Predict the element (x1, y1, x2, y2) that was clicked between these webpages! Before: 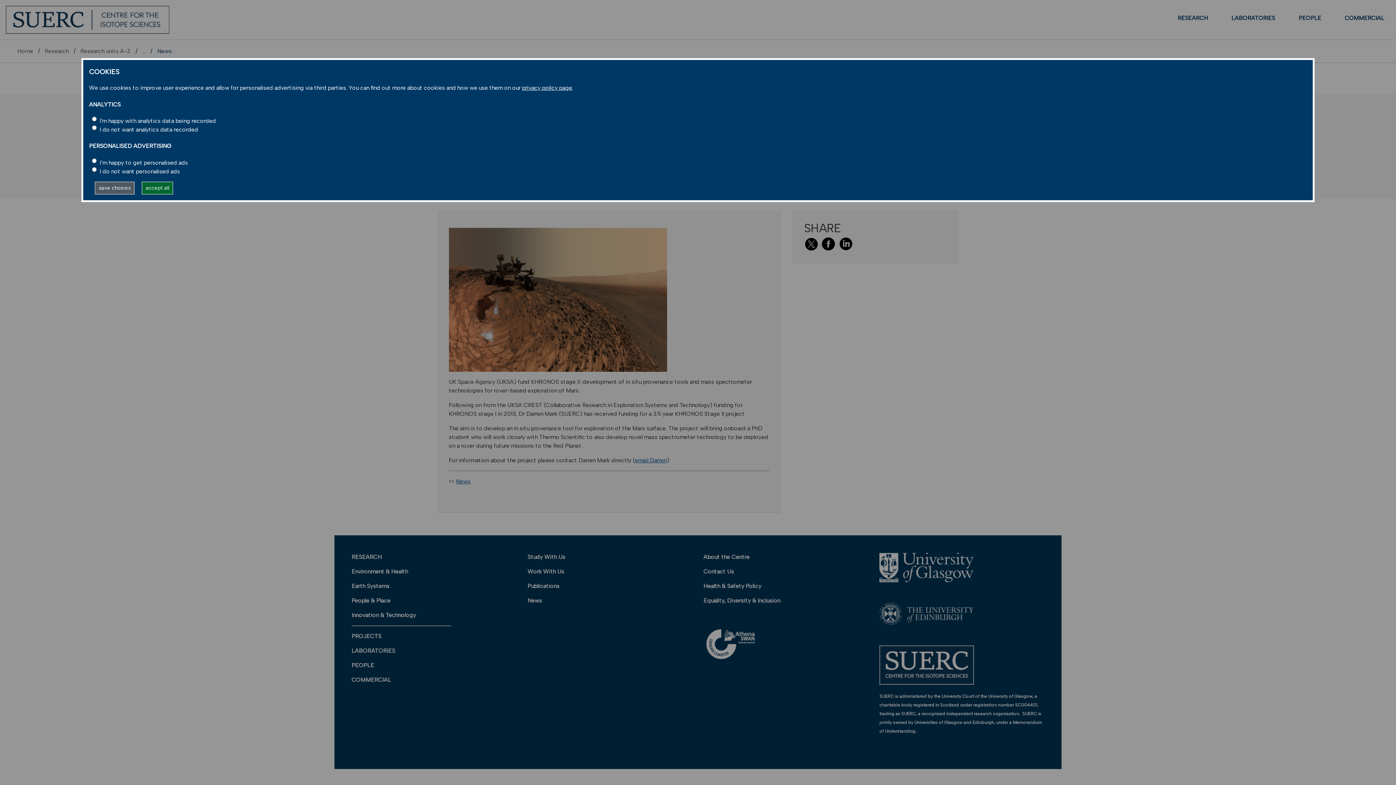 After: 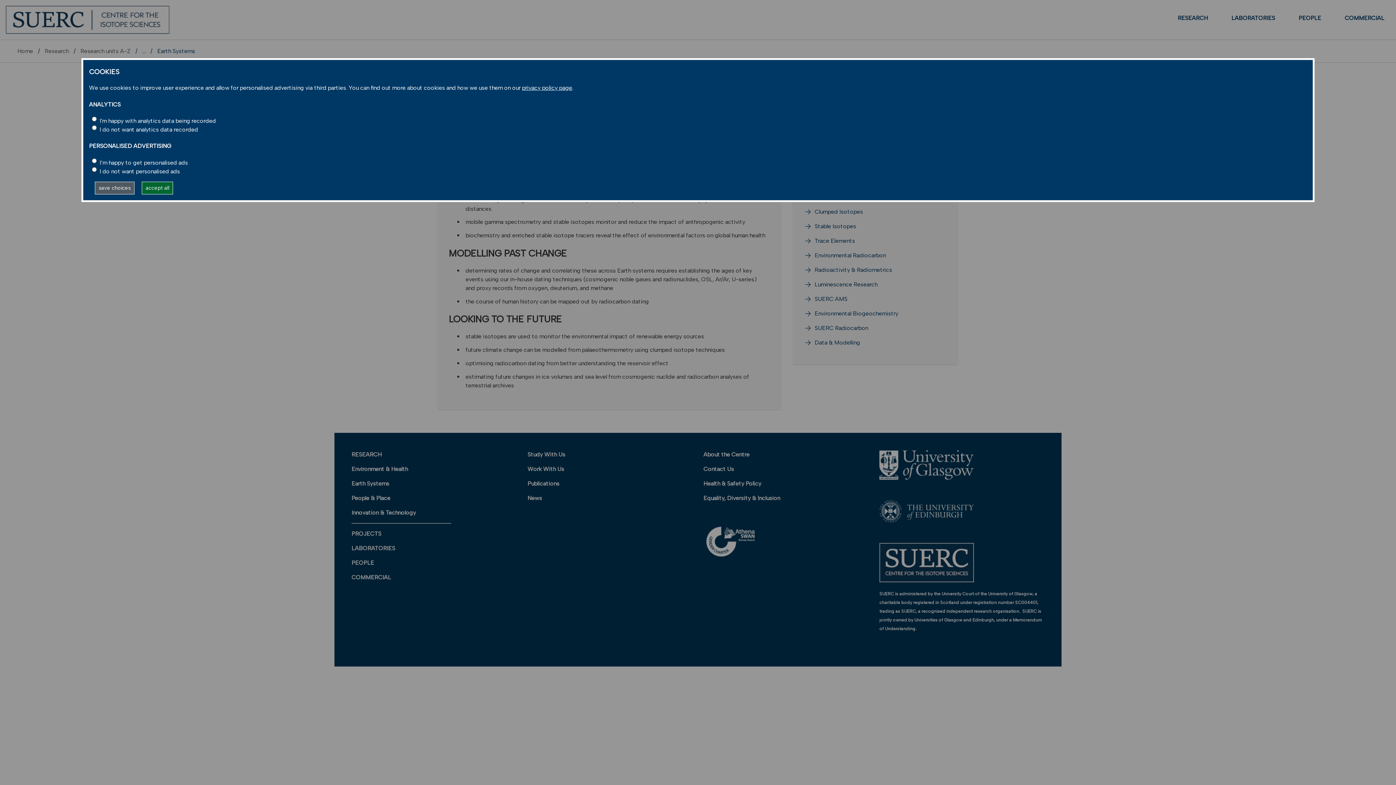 Action: bbox: (351, 583, 389, 589) label: Earth Systems